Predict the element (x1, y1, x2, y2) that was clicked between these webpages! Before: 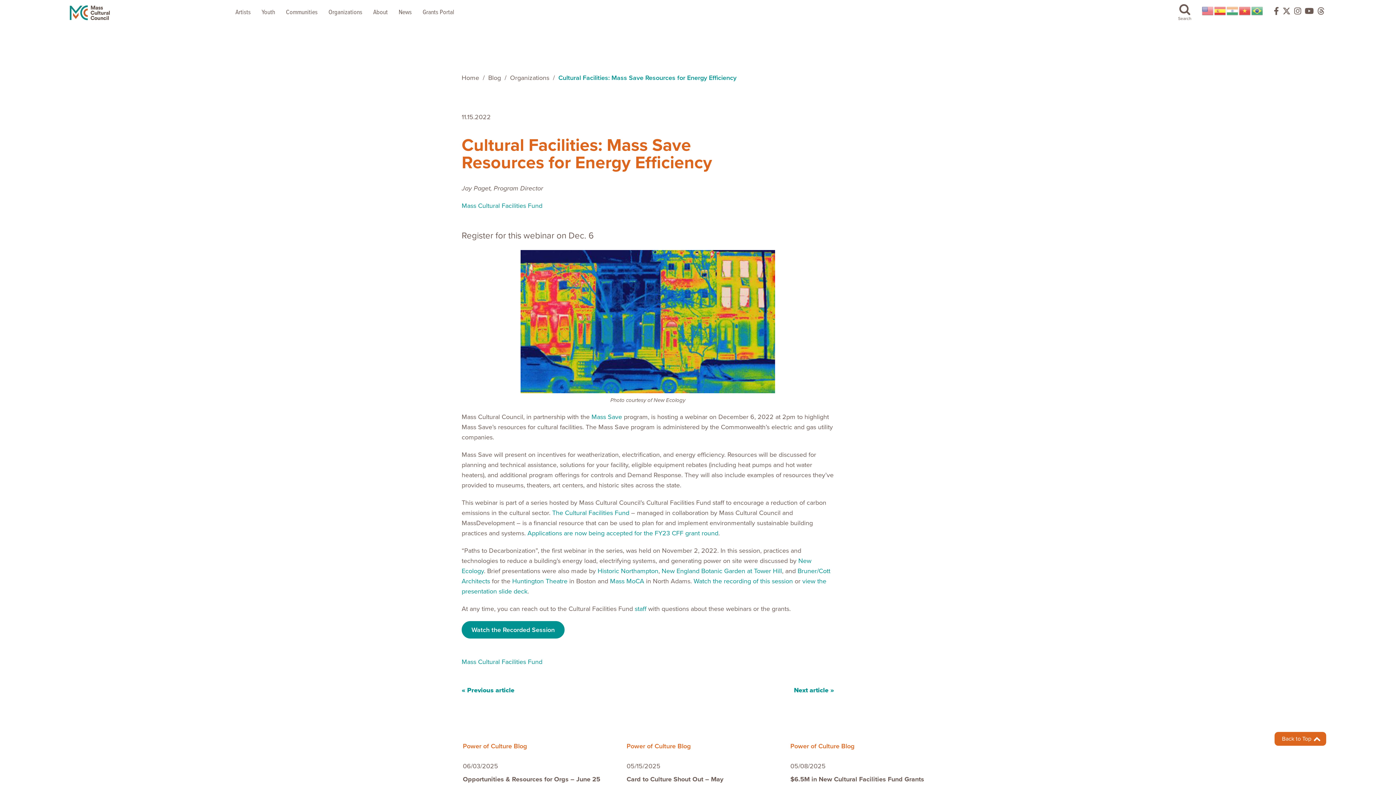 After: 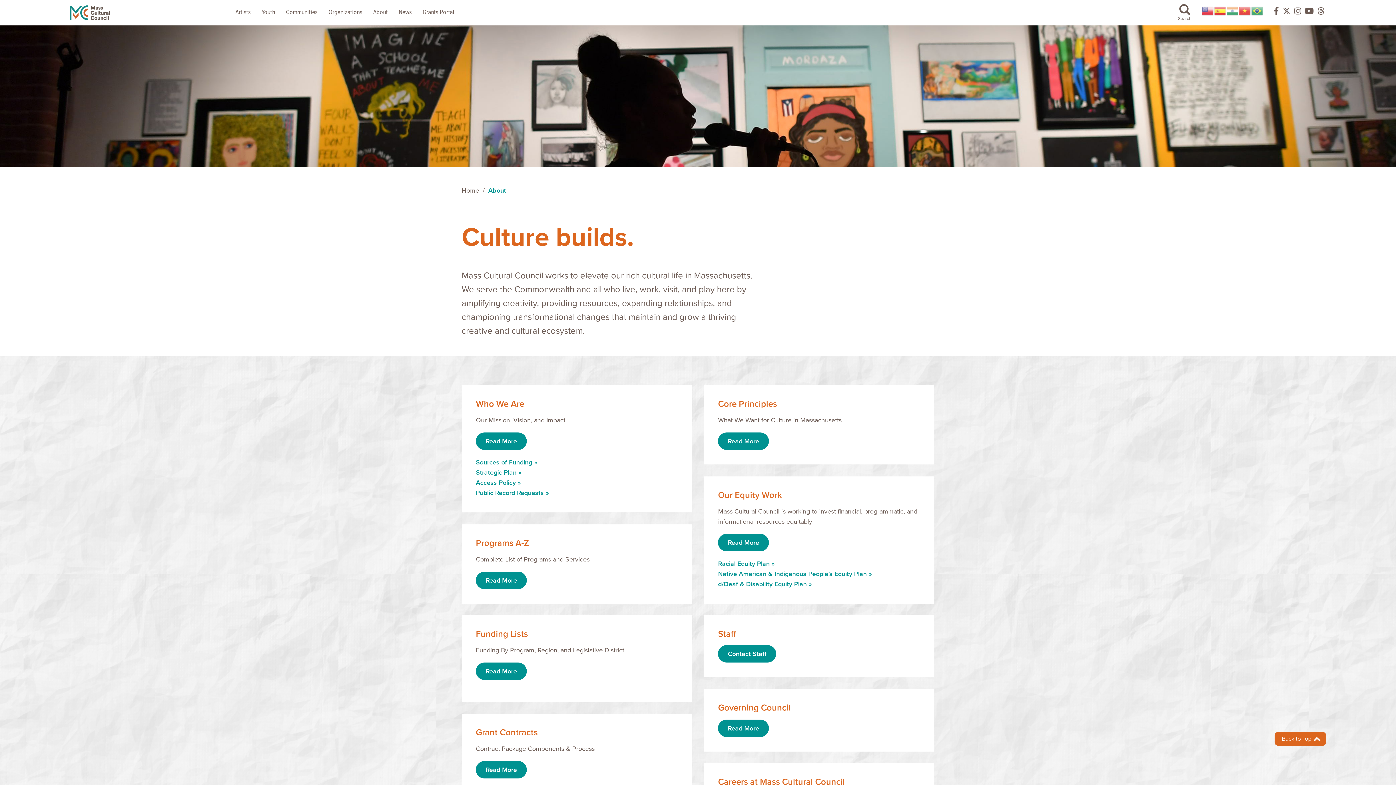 Action: label: About bbox: (373, 8, 387, 16)